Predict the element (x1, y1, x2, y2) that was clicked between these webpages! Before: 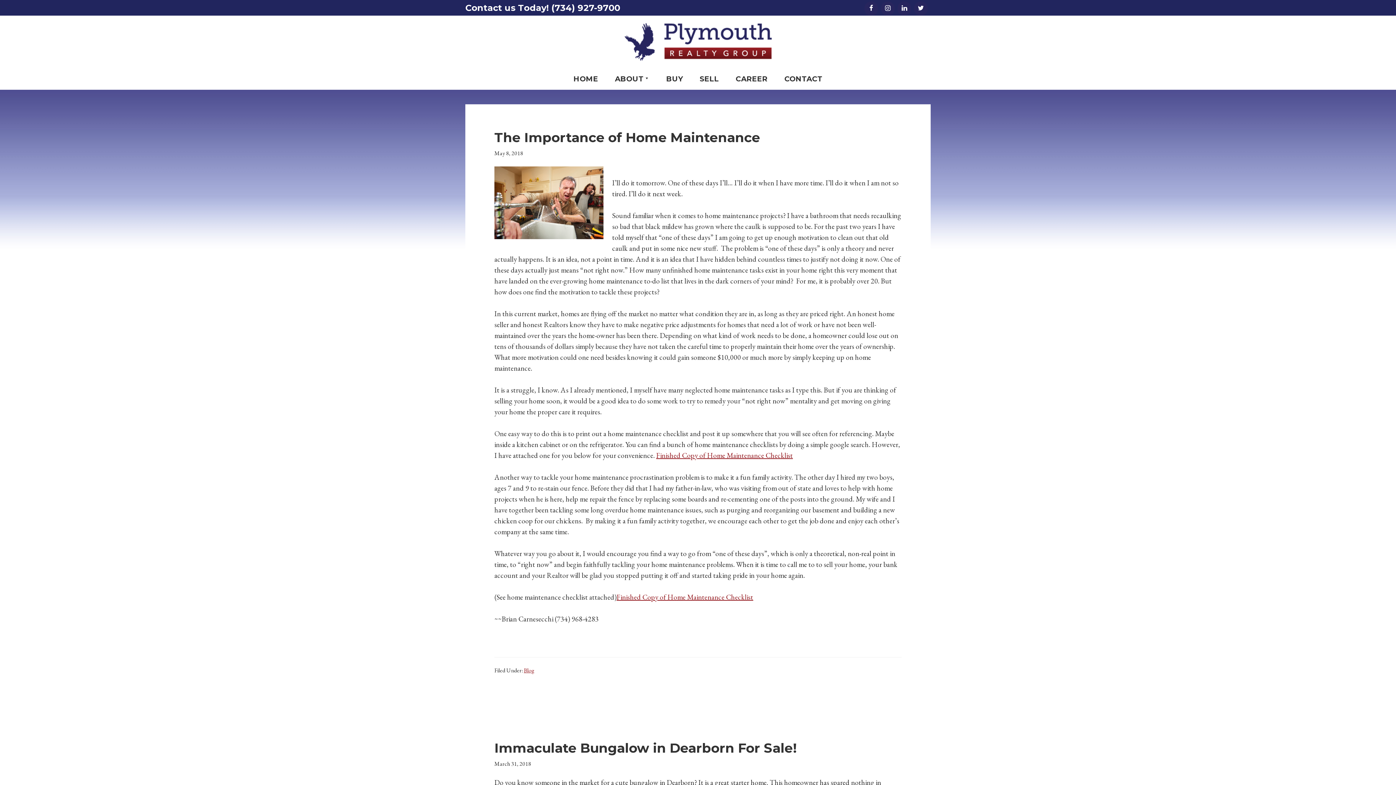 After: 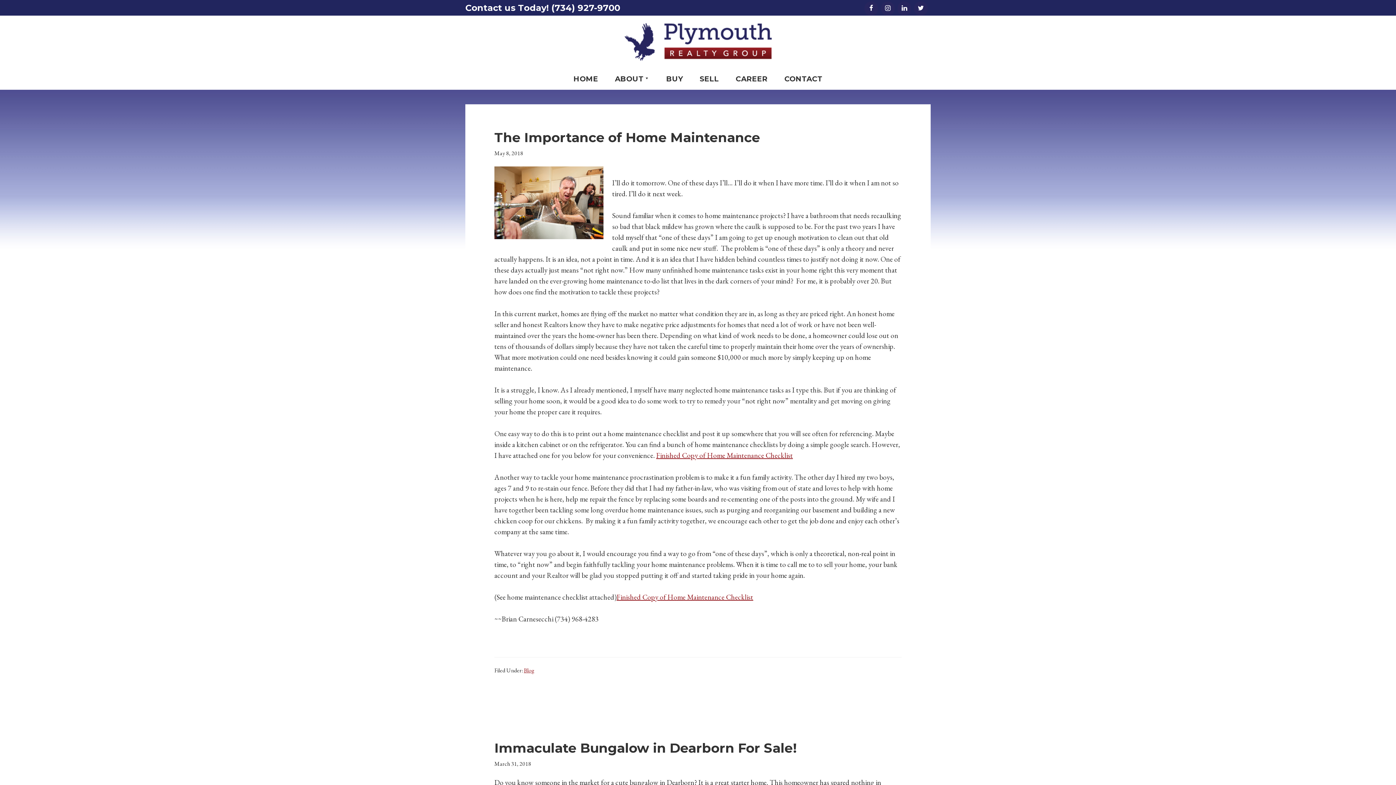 Action: bbox: (524, 666, 534, 674) label: Blog